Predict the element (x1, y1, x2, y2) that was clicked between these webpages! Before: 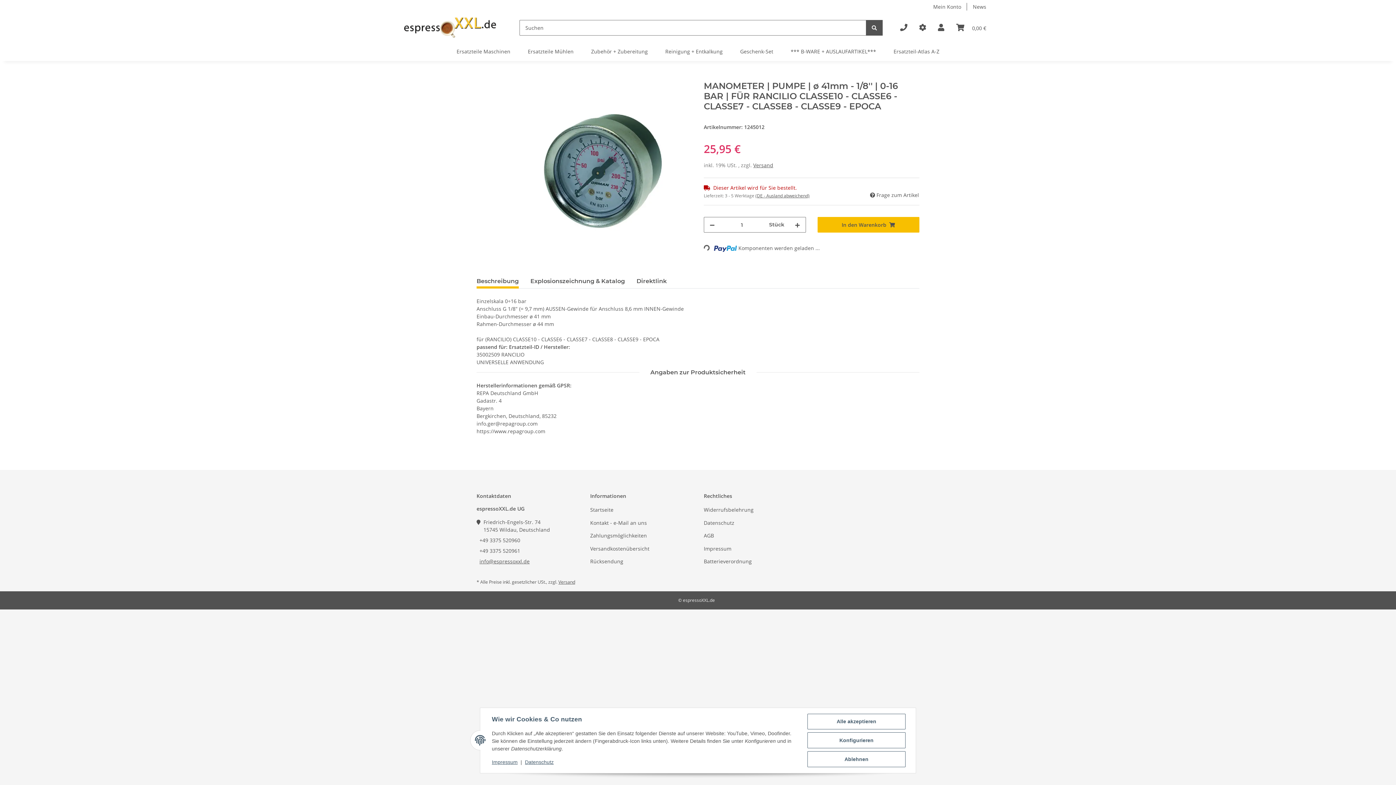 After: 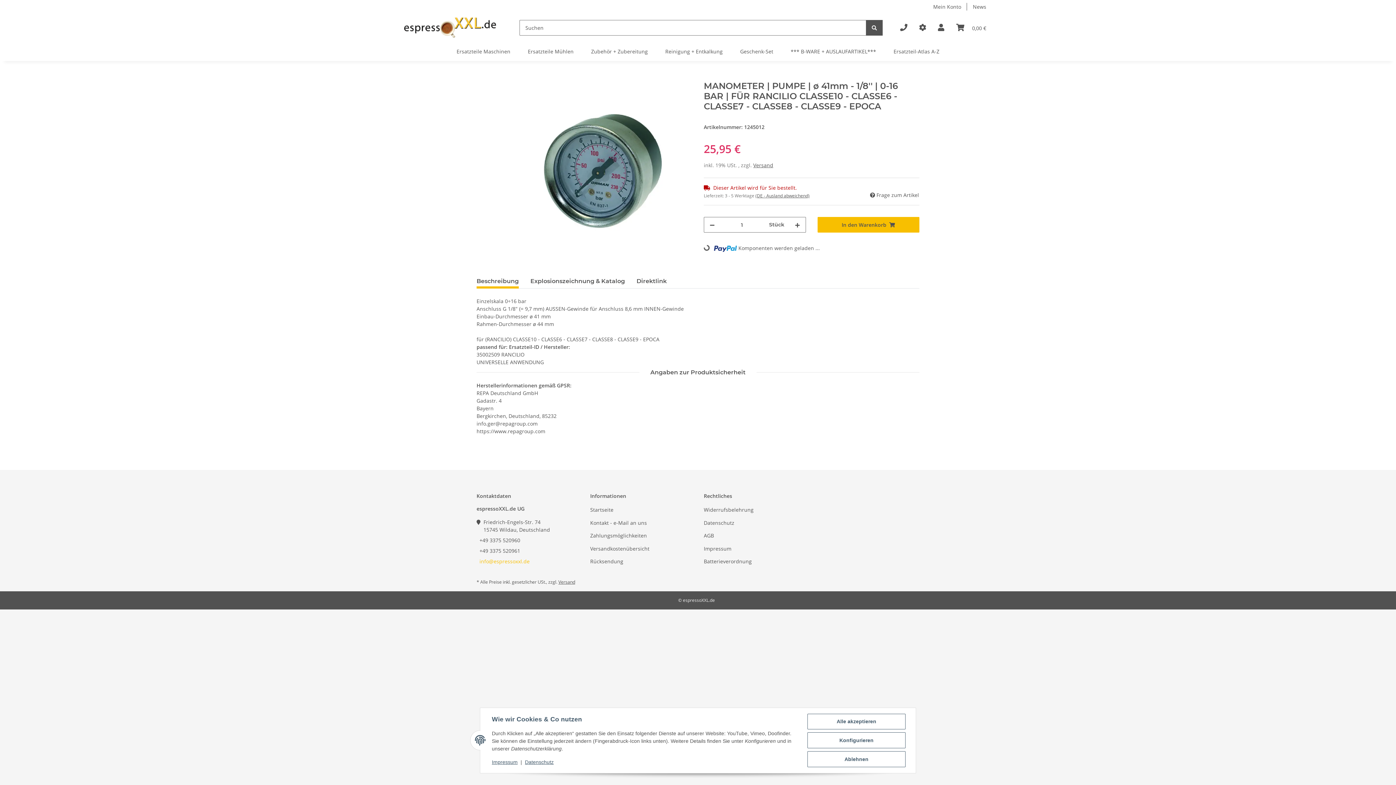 Action: label: info@espressoxxl.de bbox: (479, 558, 529, 565)